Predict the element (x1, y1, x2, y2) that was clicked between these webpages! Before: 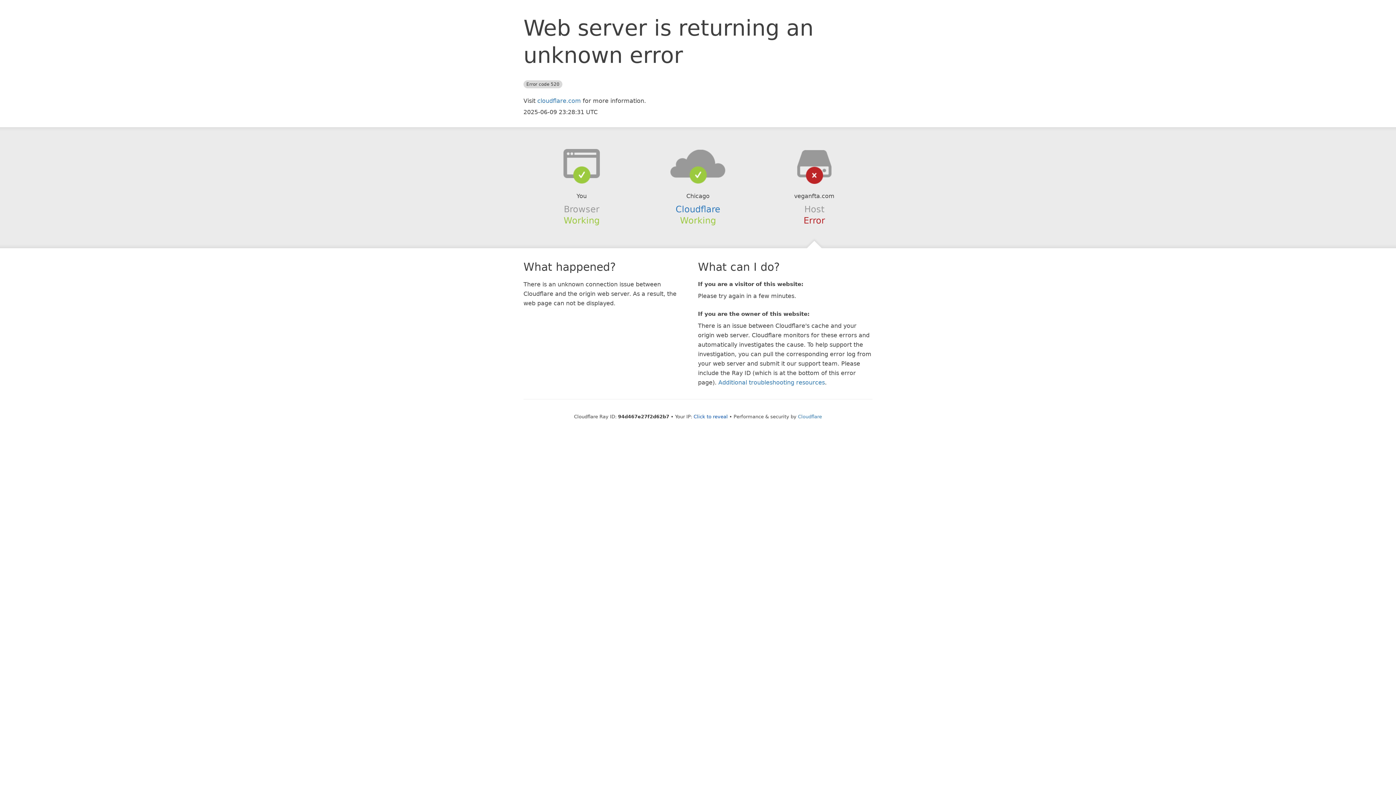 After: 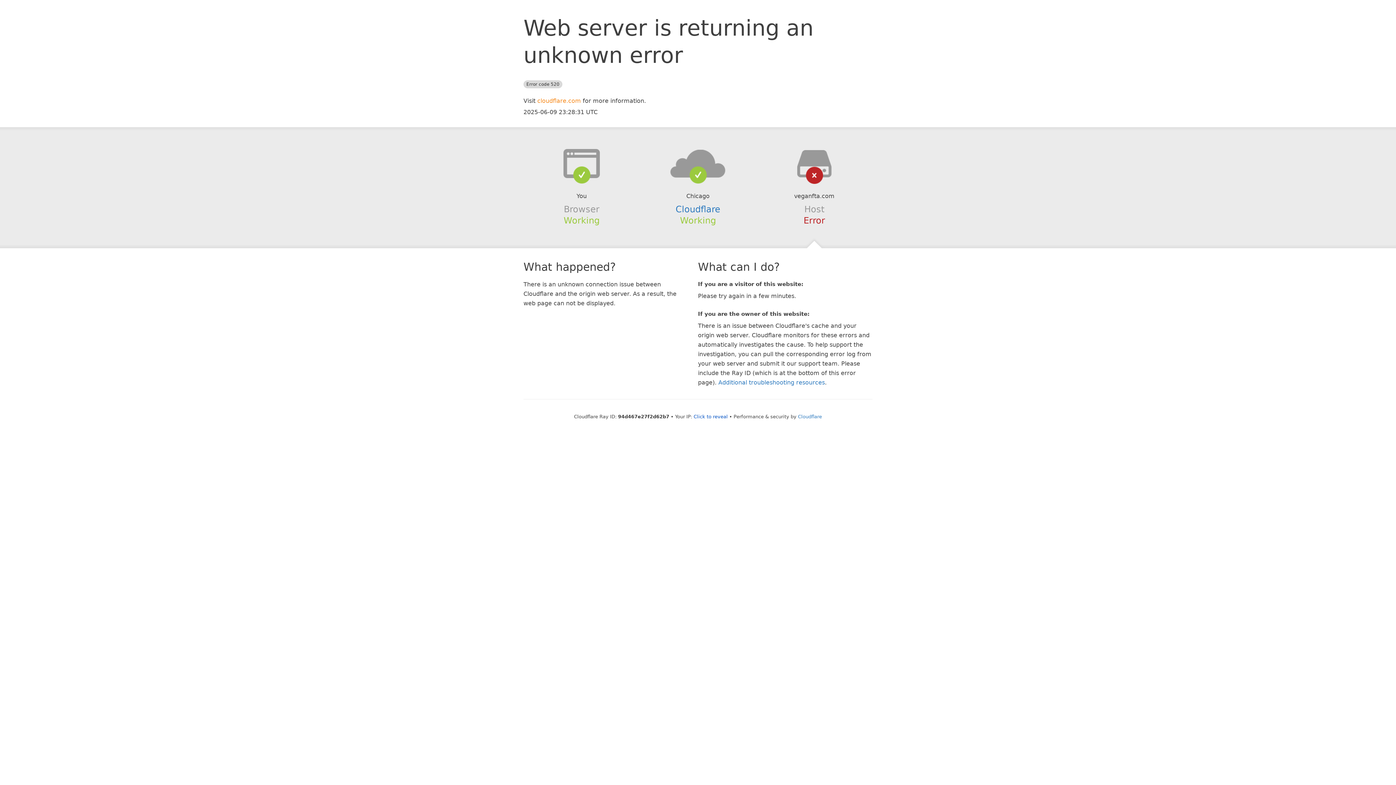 Action: label: cloudflare.com bbox: (537, 97, 581, 104)